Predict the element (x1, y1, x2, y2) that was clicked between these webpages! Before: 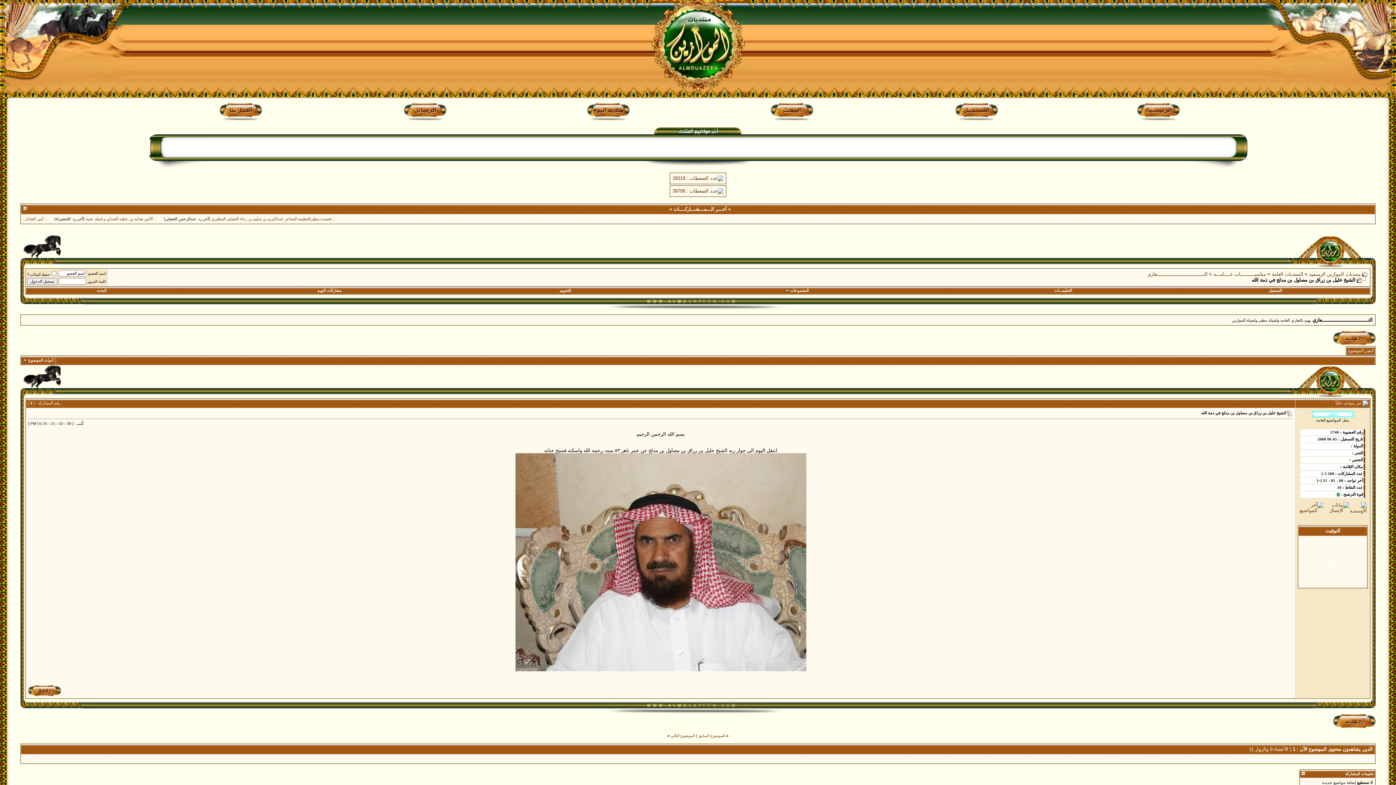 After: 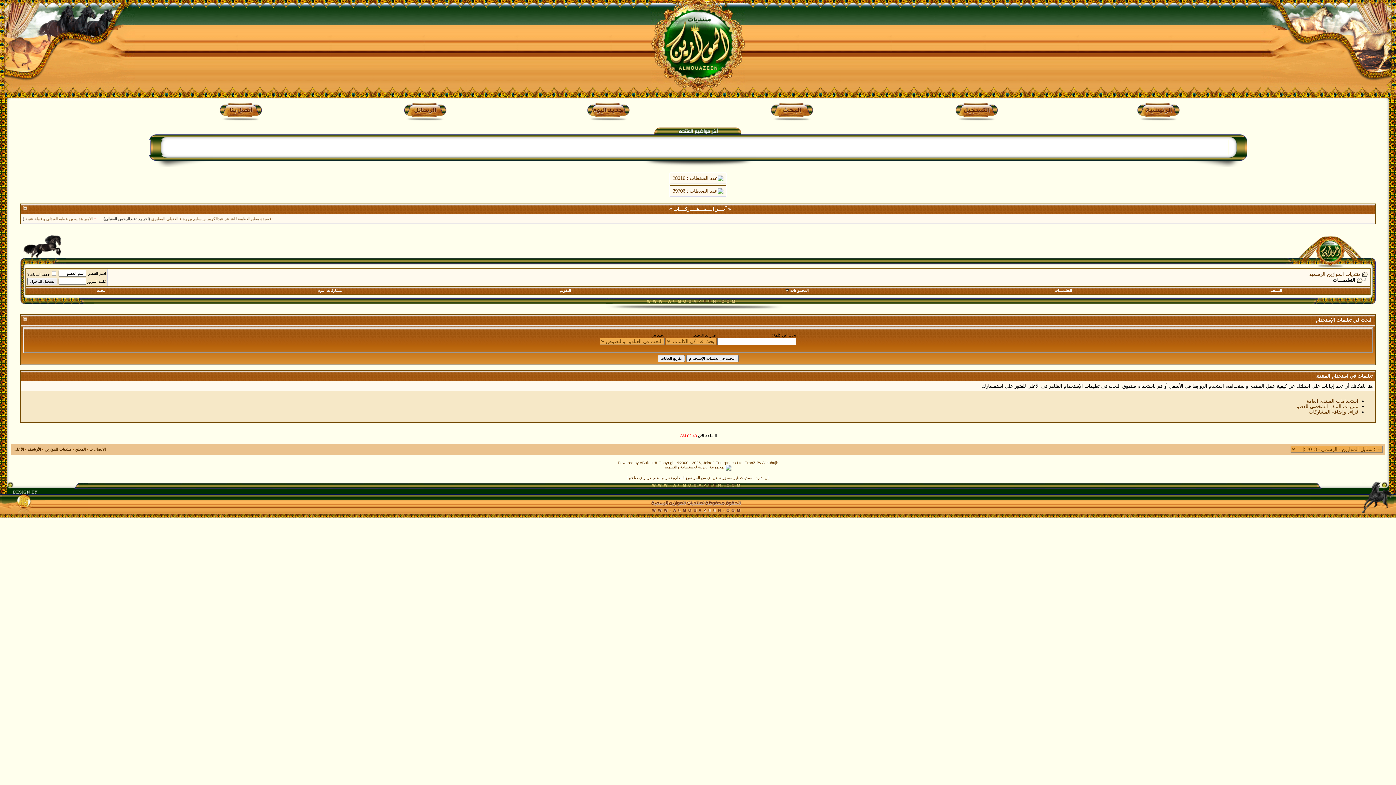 Action: bbox: (1054, 288, 1072, 292) label: التعليمـــات